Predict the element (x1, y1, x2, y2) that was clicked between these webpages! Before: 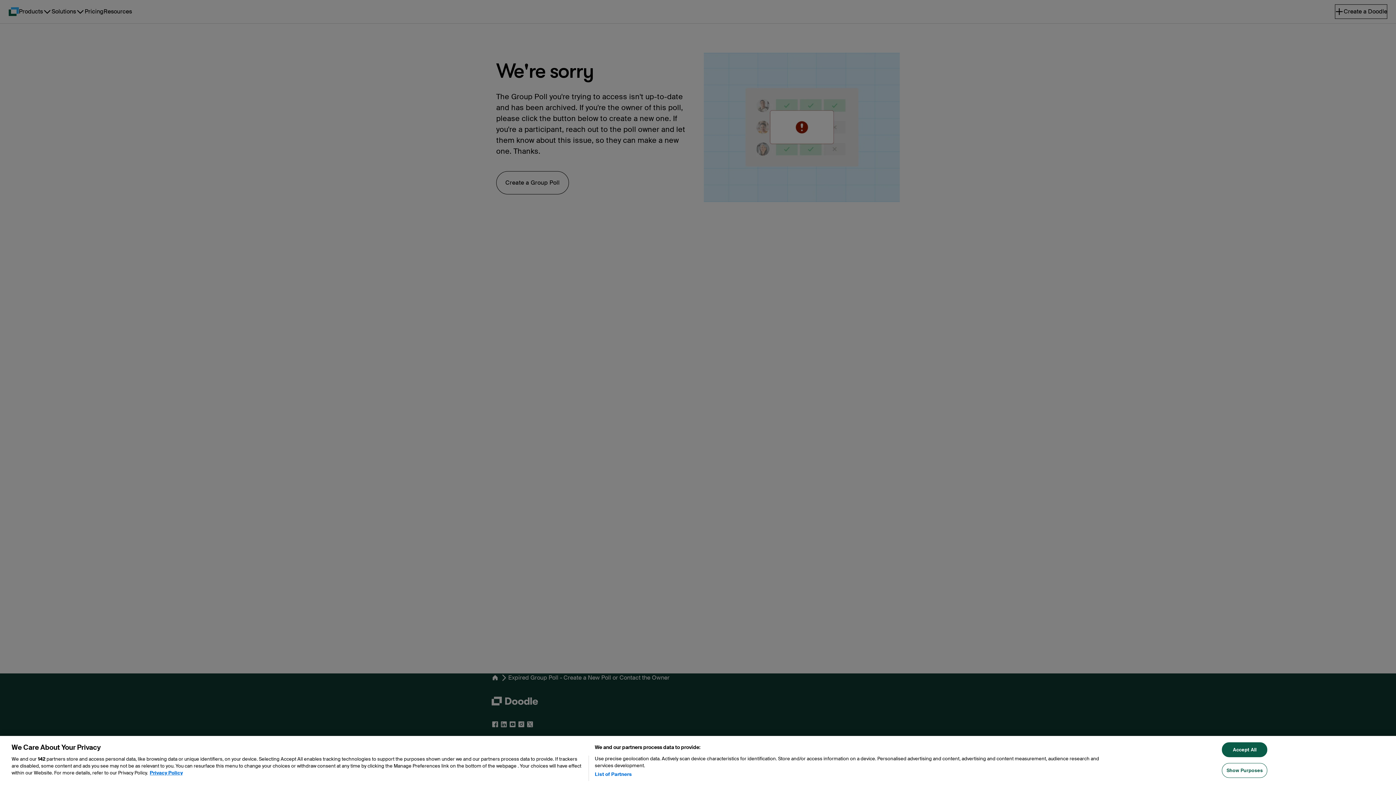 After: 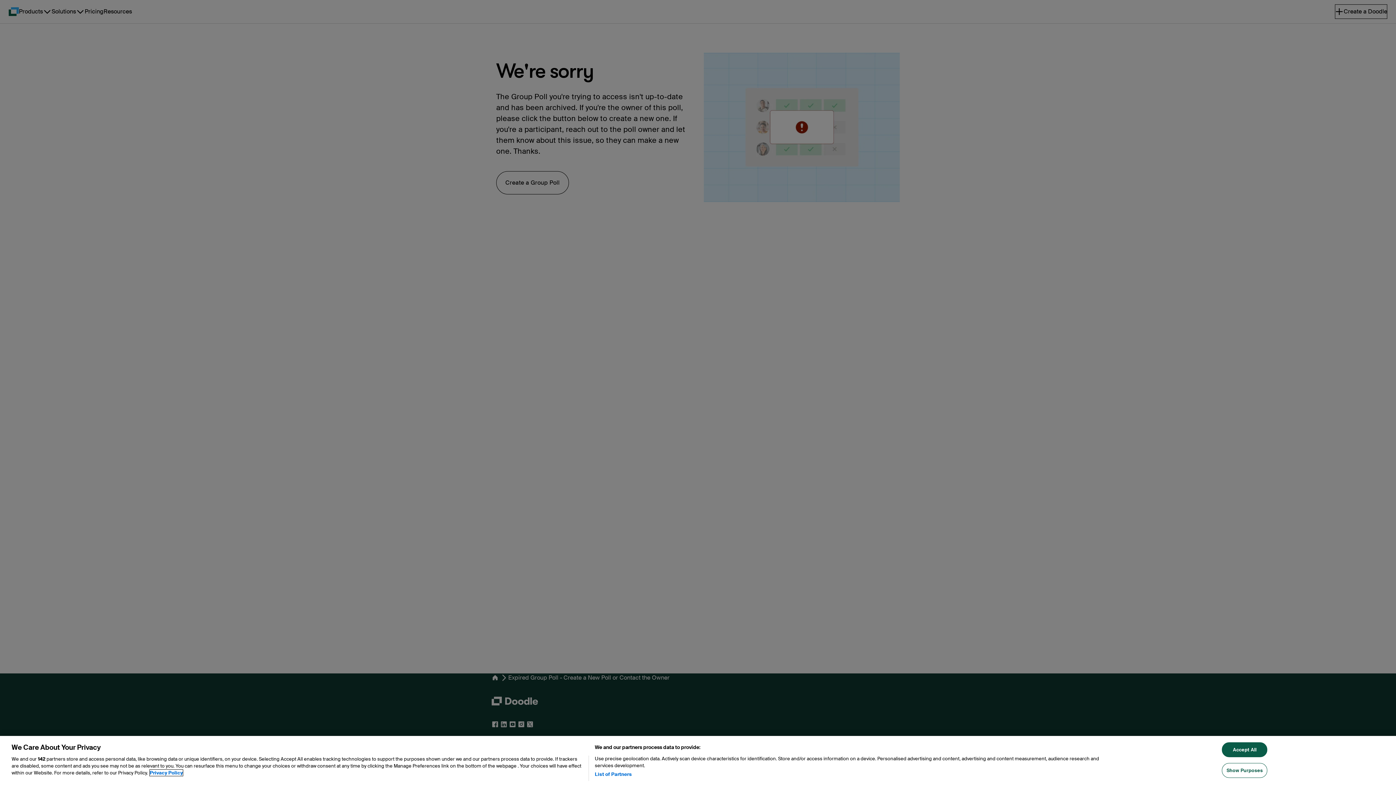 Action: label: More information about your privacy, opens in a new tab bbox: (149, 774, 182, 781)